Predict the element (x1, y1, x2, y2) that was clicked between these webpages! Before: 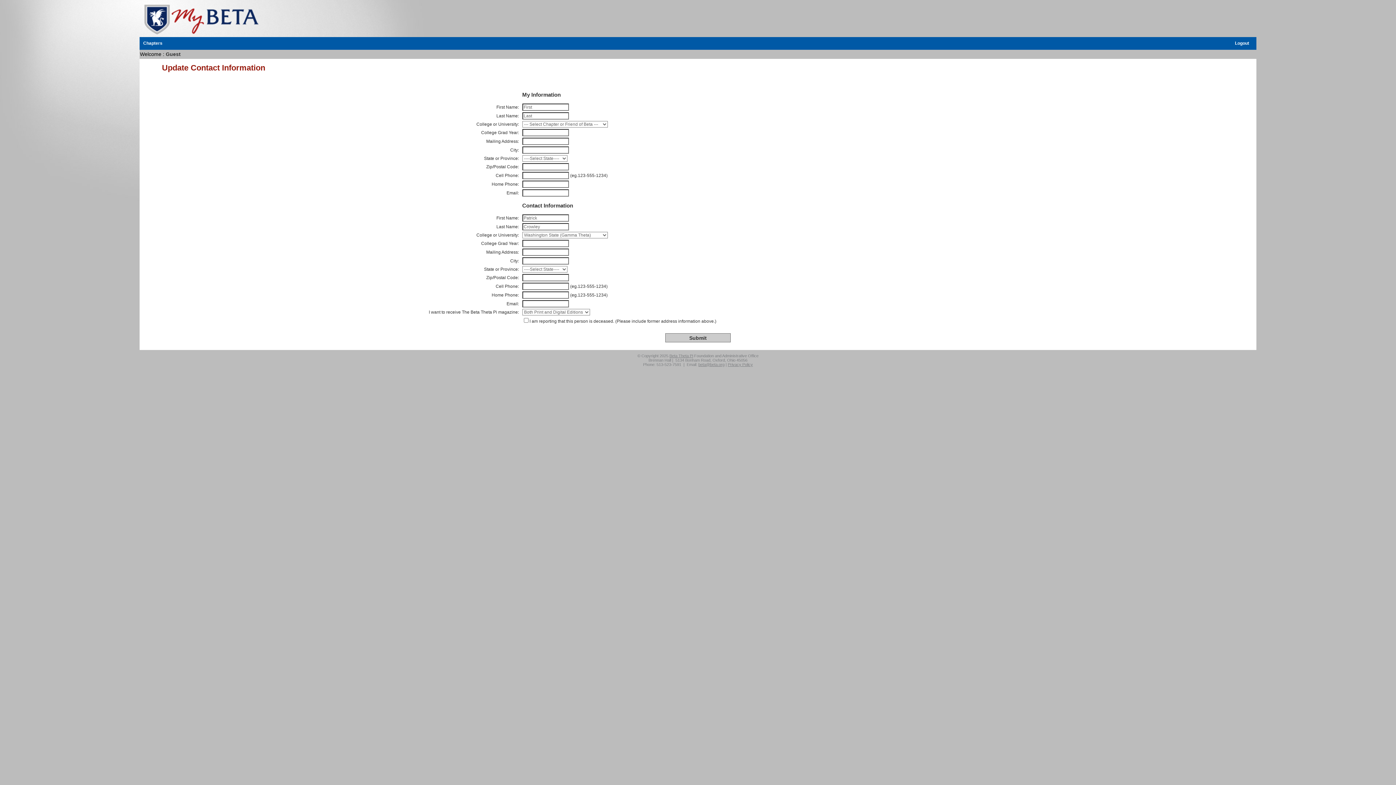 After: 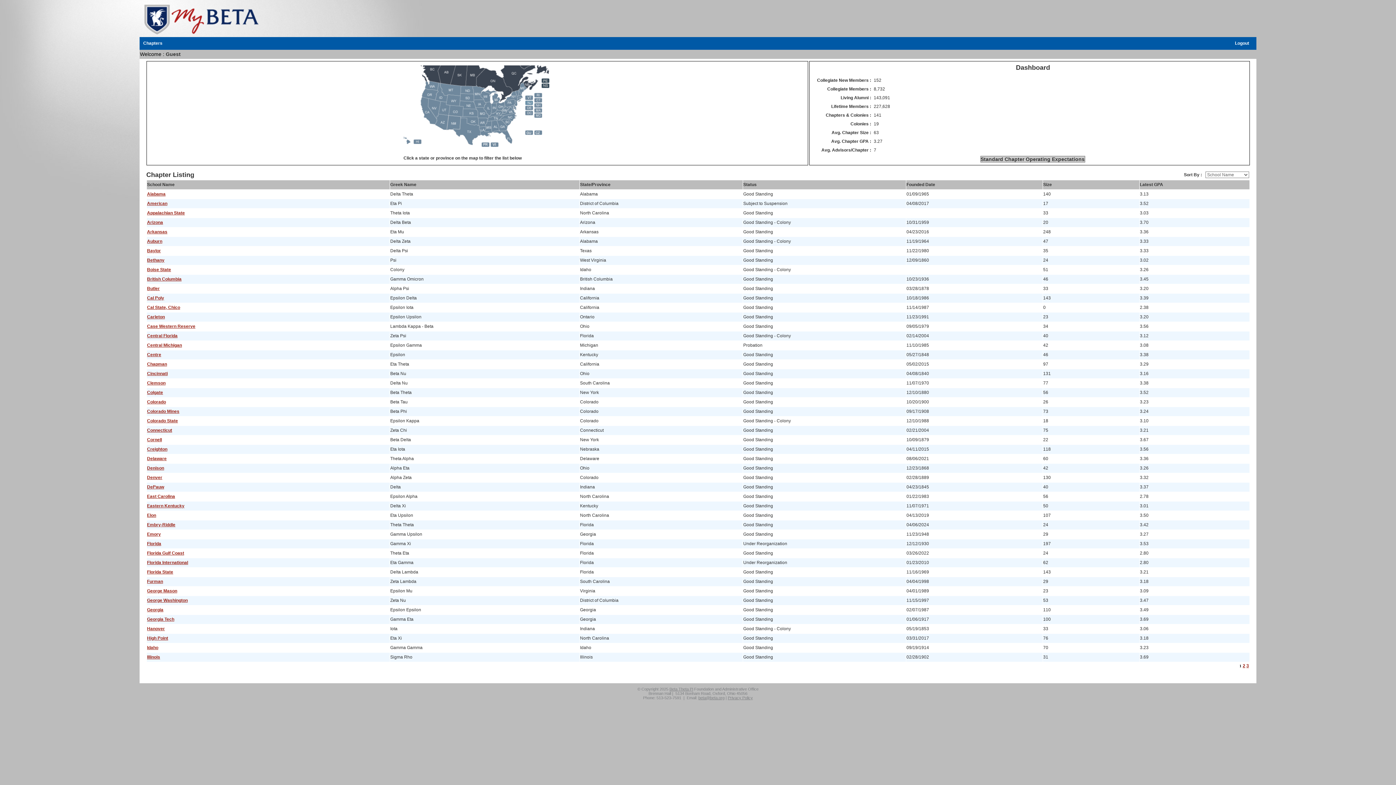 Action: bbox: (139, 38, 166, 48) label: Chapters